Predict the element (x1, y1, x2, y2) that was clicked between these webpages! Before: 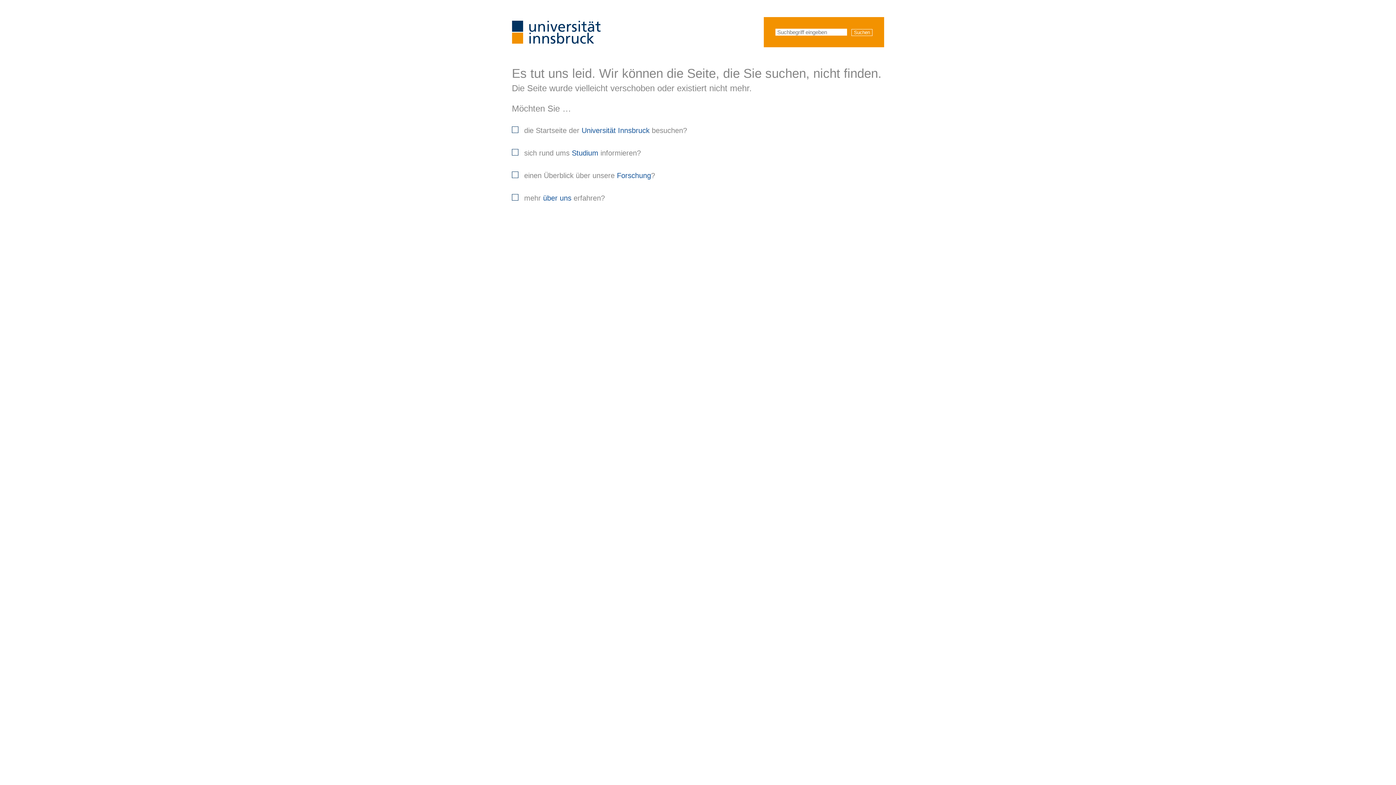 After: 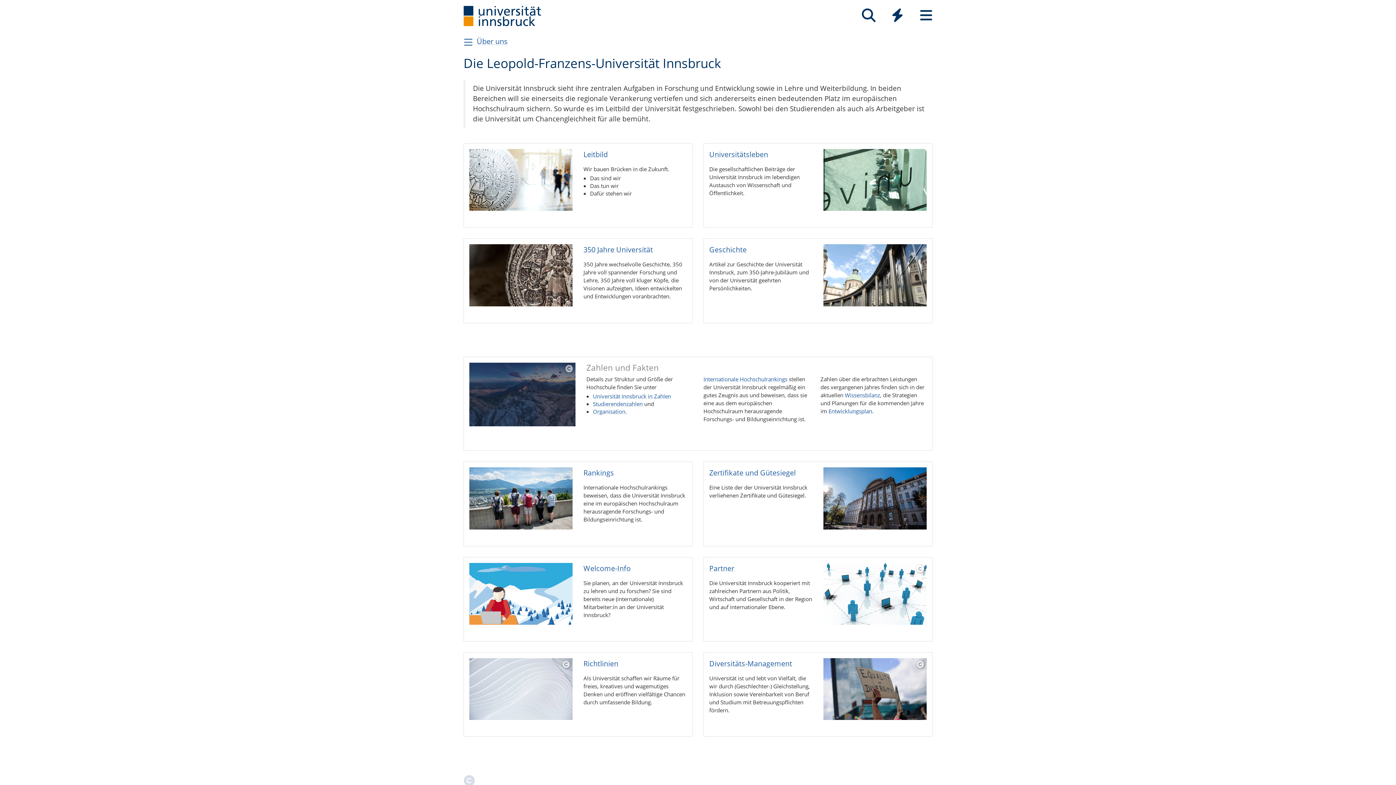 Action: label: über uns bbox: (543, 194, 571, 202)